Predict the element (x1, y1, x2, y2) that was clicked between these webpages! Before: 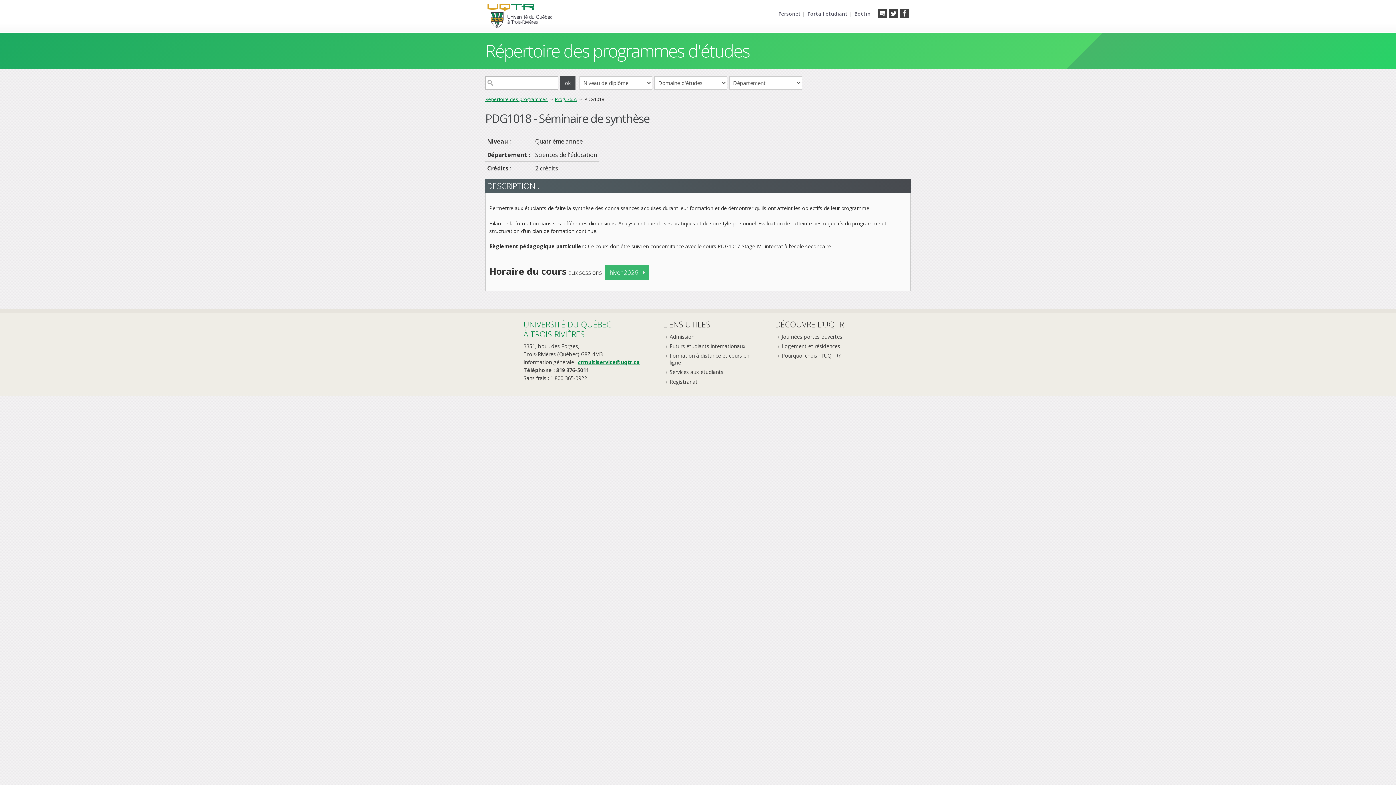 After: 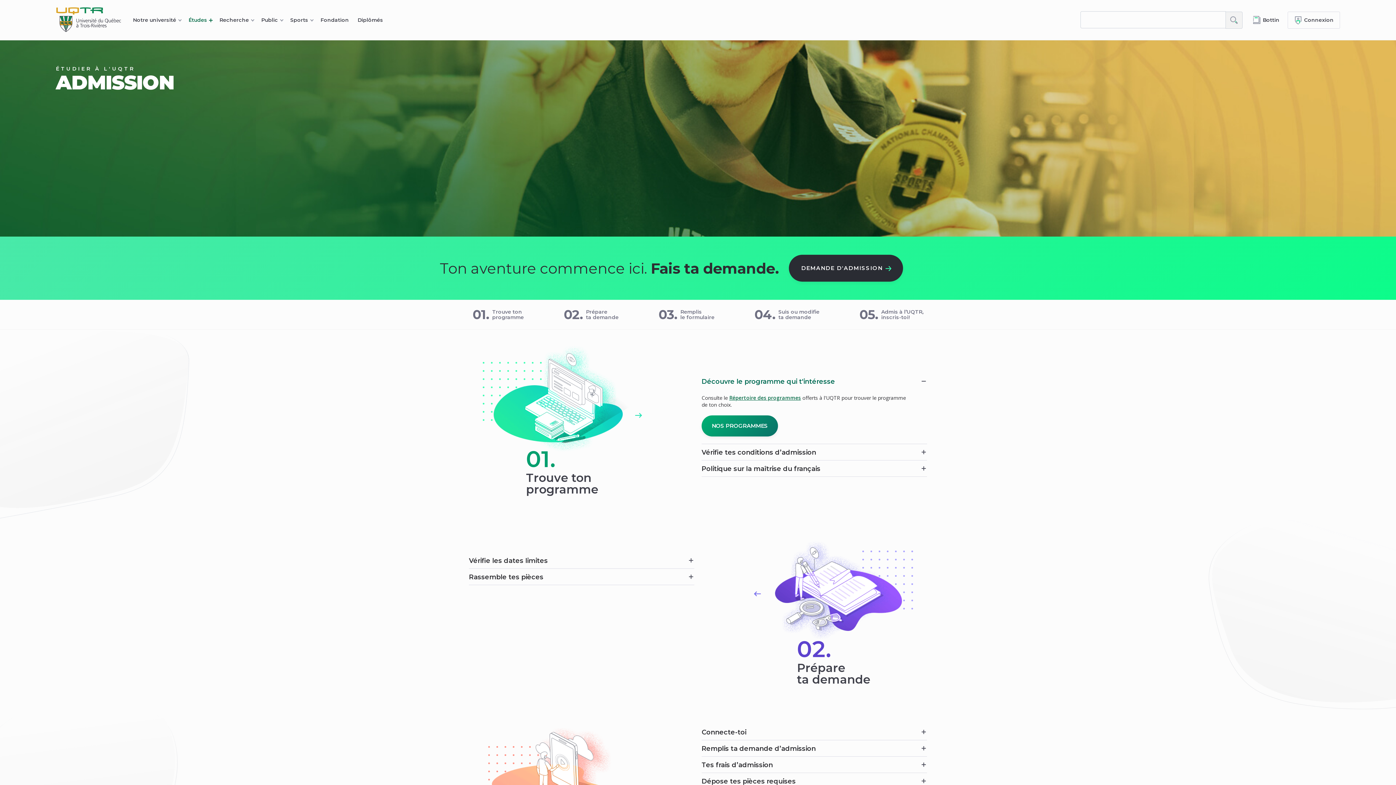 Action: label: Admission bbox: (669, 333, 760, 340)